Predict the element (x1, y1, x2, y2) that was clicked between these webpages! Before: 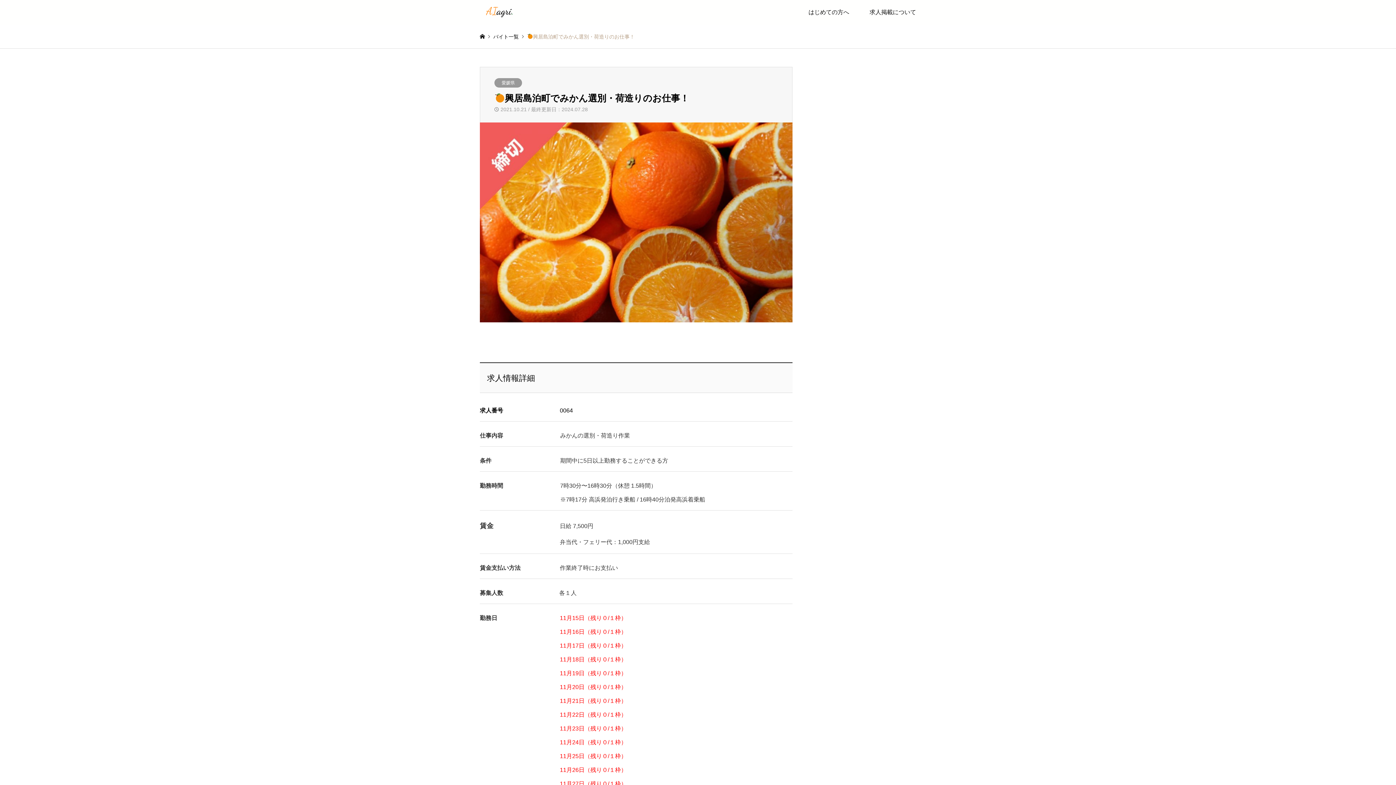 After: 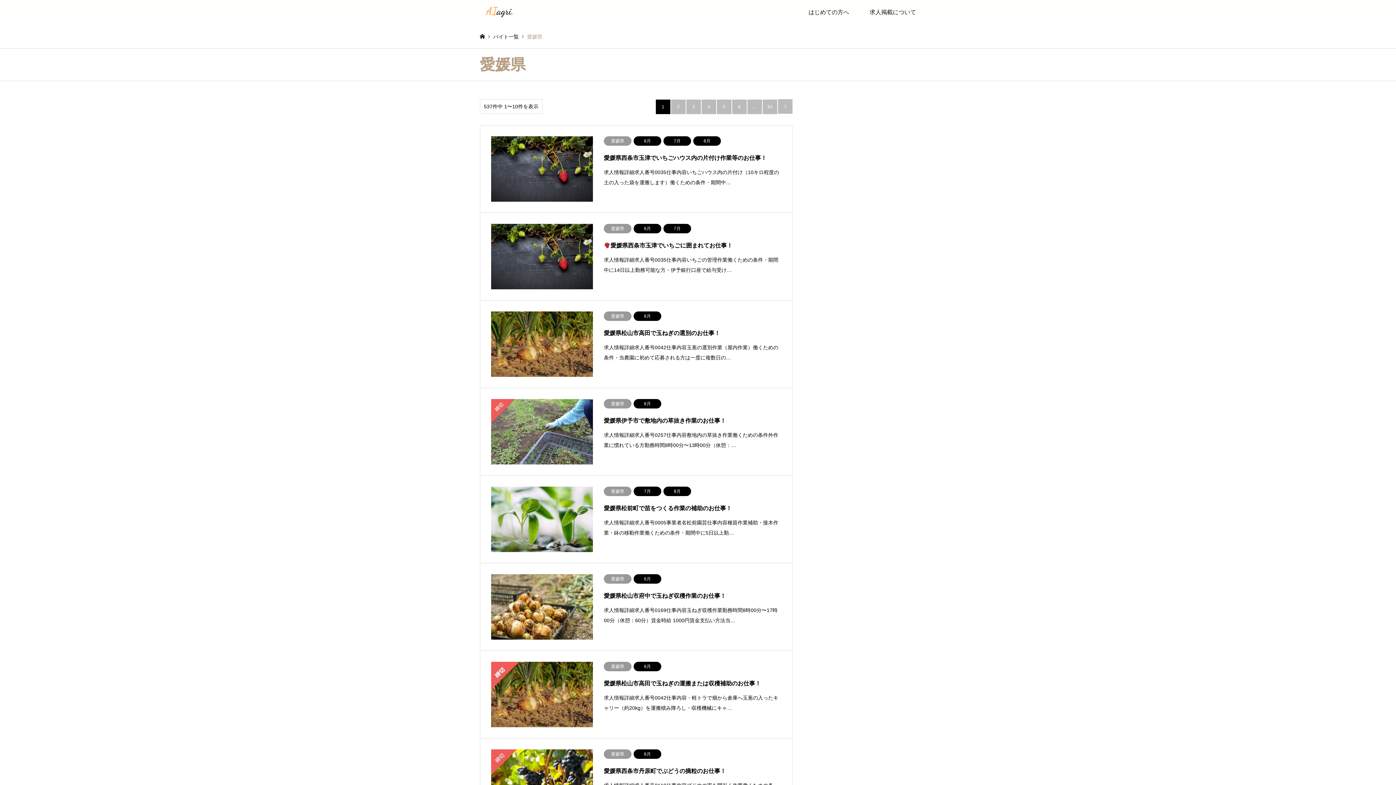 Action: label: 愛媛県 bbox: (494, 78, 522, 87)